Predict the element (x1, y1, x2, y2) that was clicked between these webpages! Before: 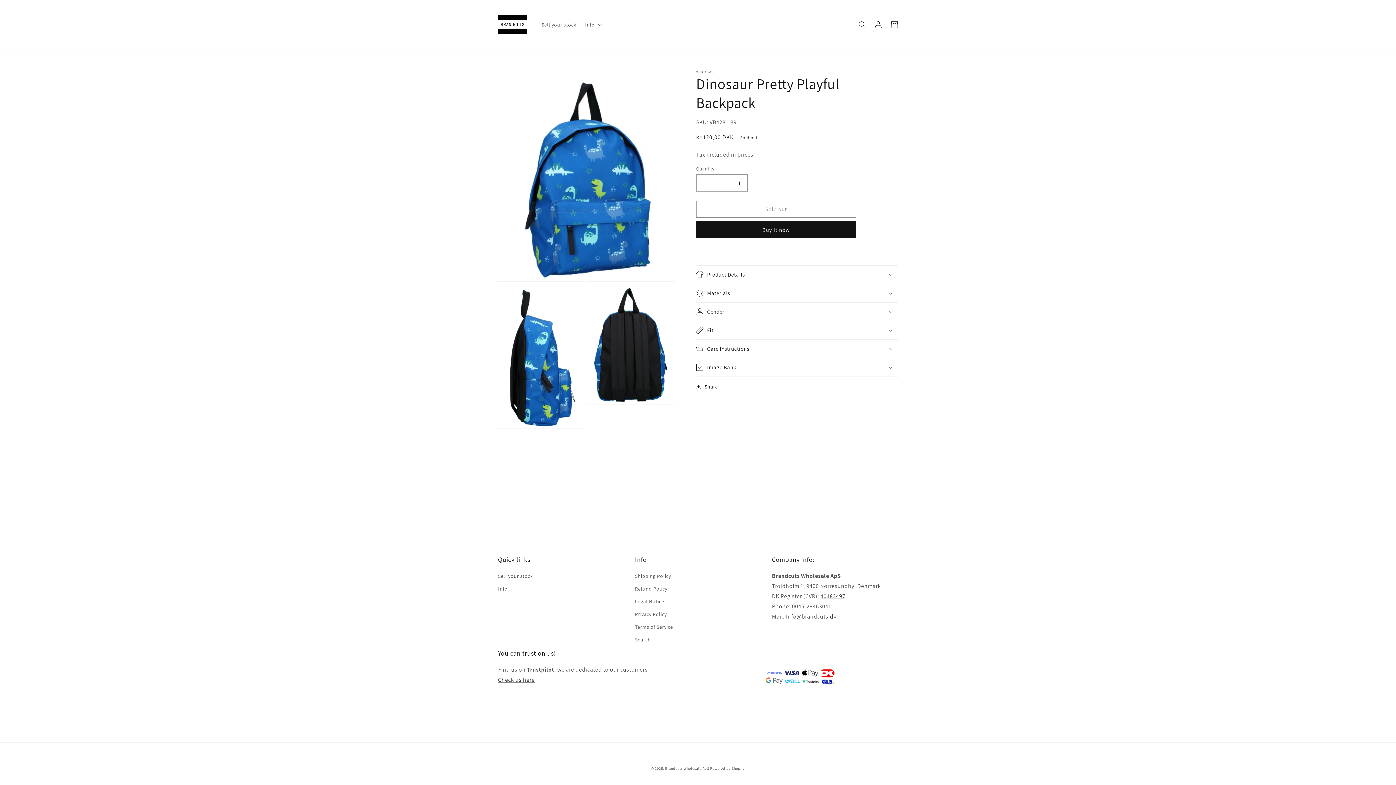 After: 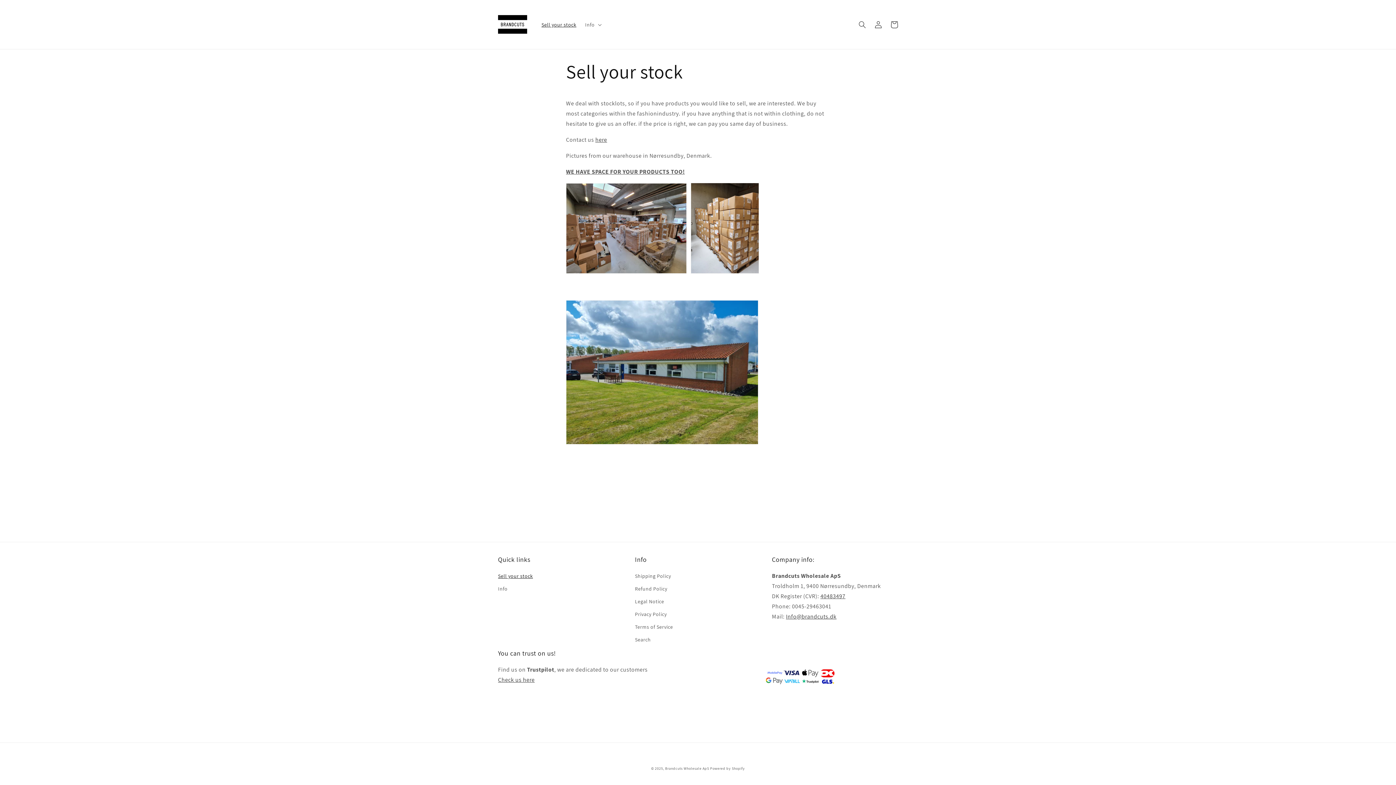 Action: bbox: (498, 572, 533, 582) label: Sell your stock